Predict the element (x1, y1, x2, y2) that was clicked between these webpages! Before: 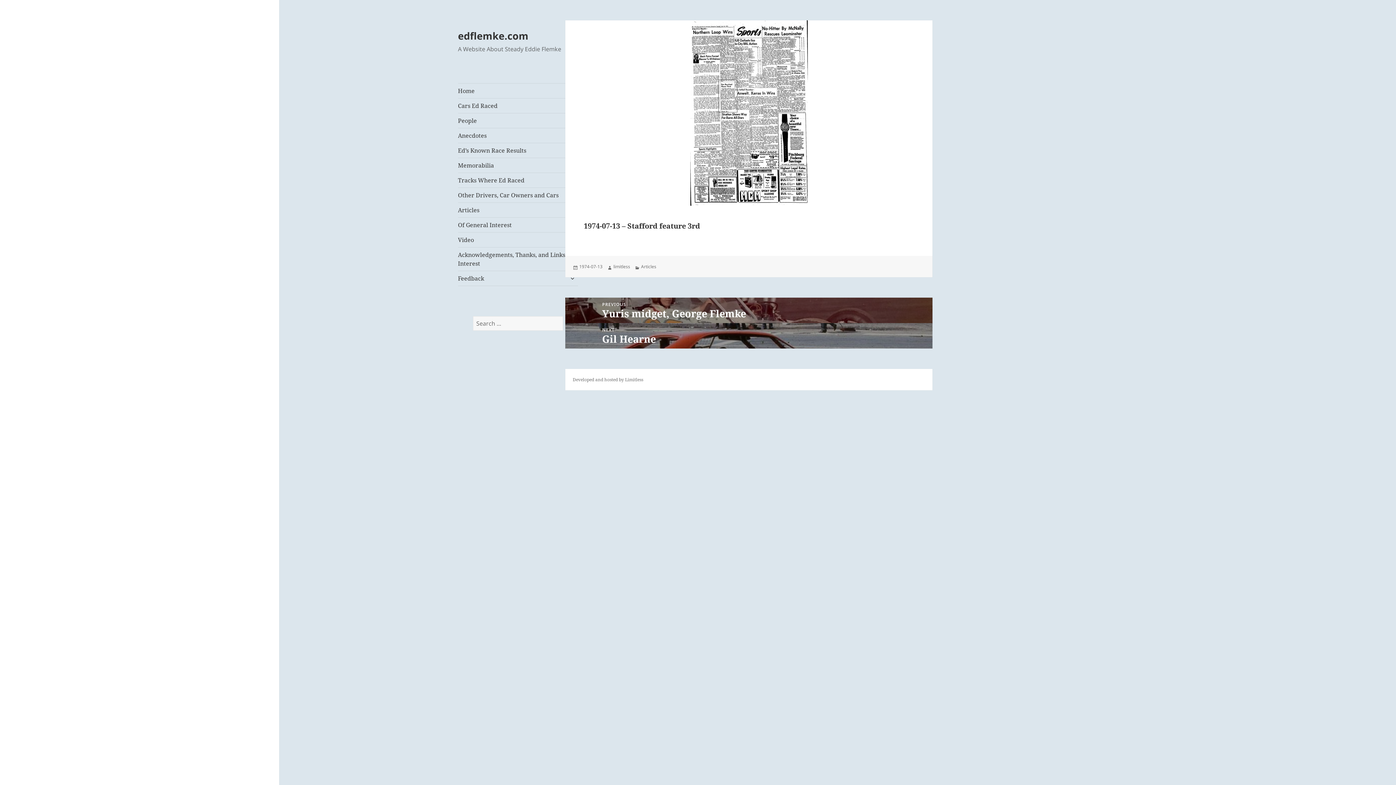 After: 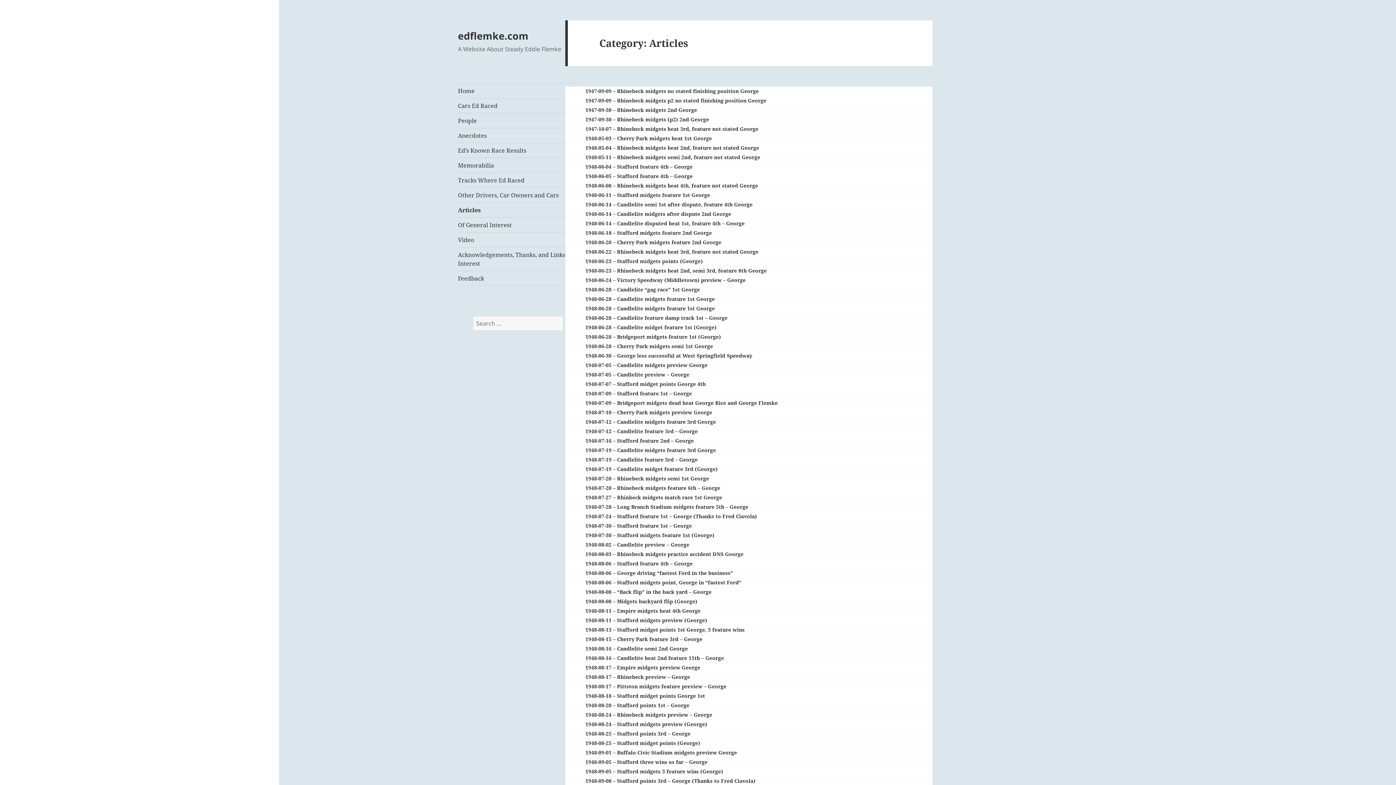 Action: label: Articles bbox: (458, 202, 578, 217)